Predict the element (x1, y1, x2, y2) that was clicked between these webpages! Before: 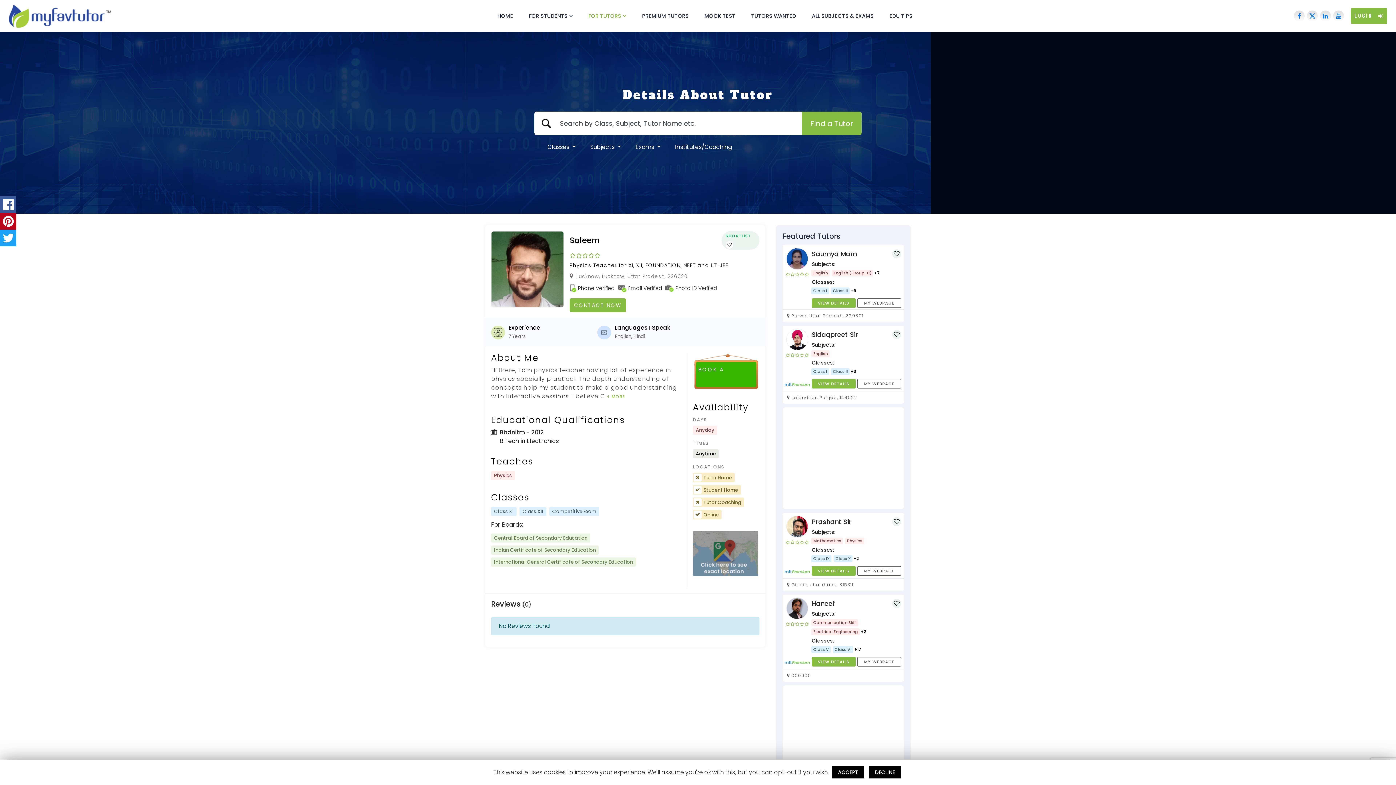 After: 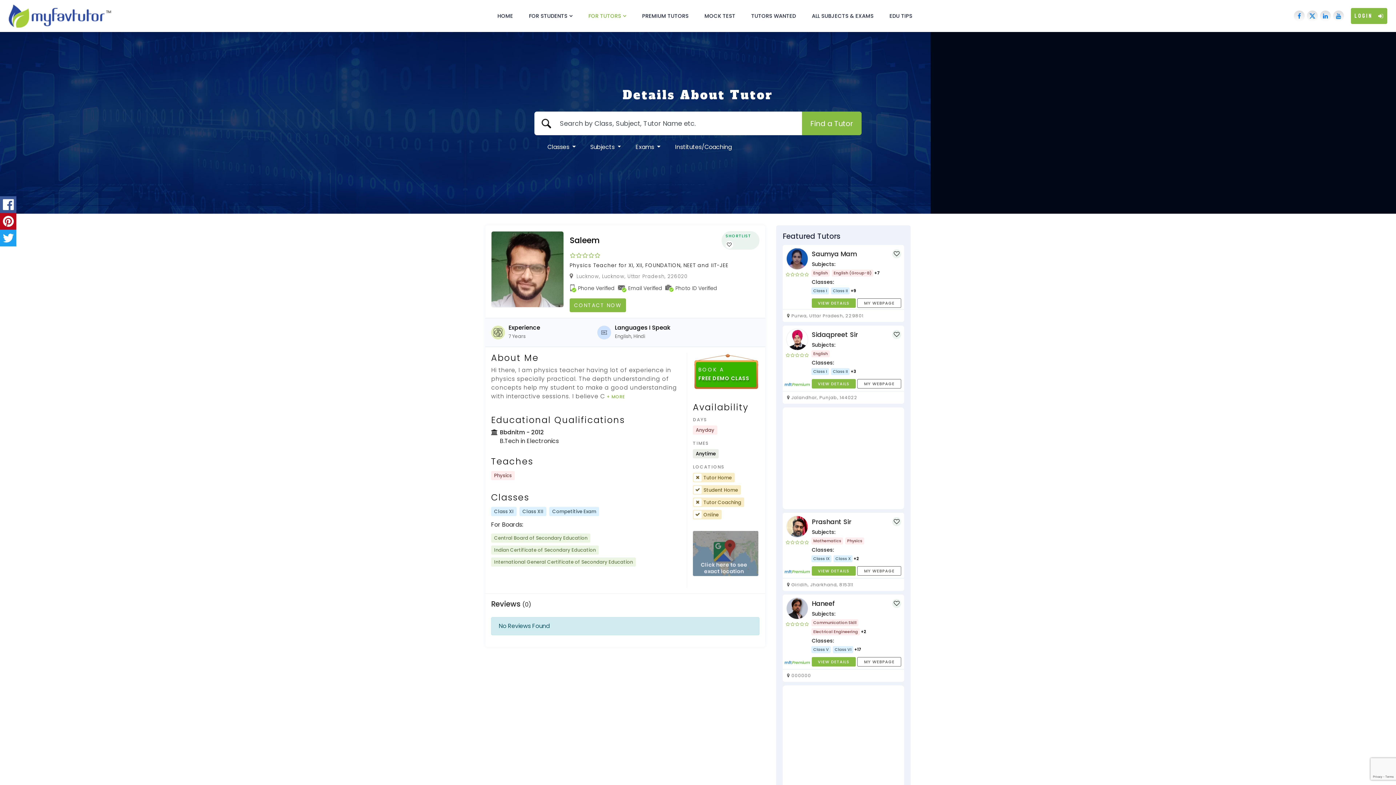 Action: bbox: (869, 766, 901, 778) label: DECLINE